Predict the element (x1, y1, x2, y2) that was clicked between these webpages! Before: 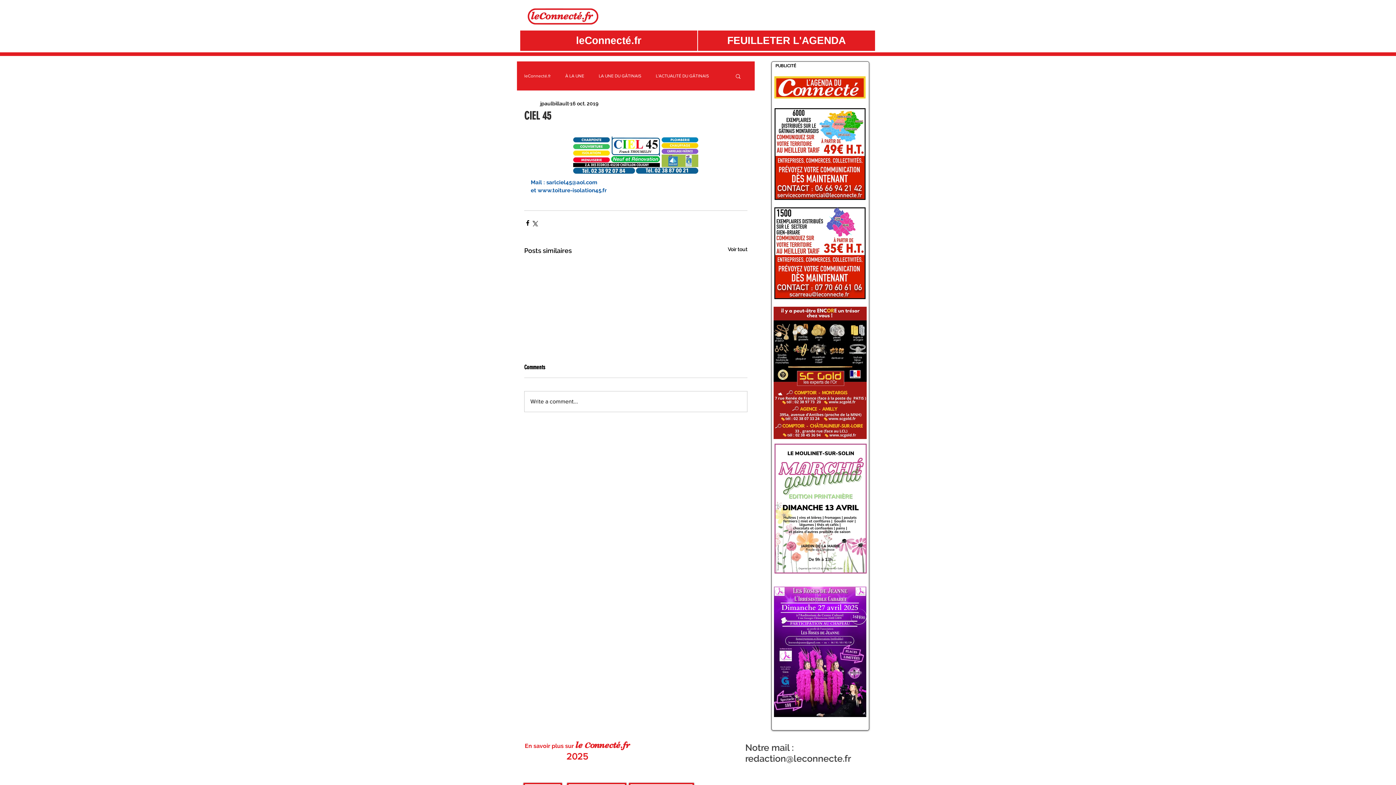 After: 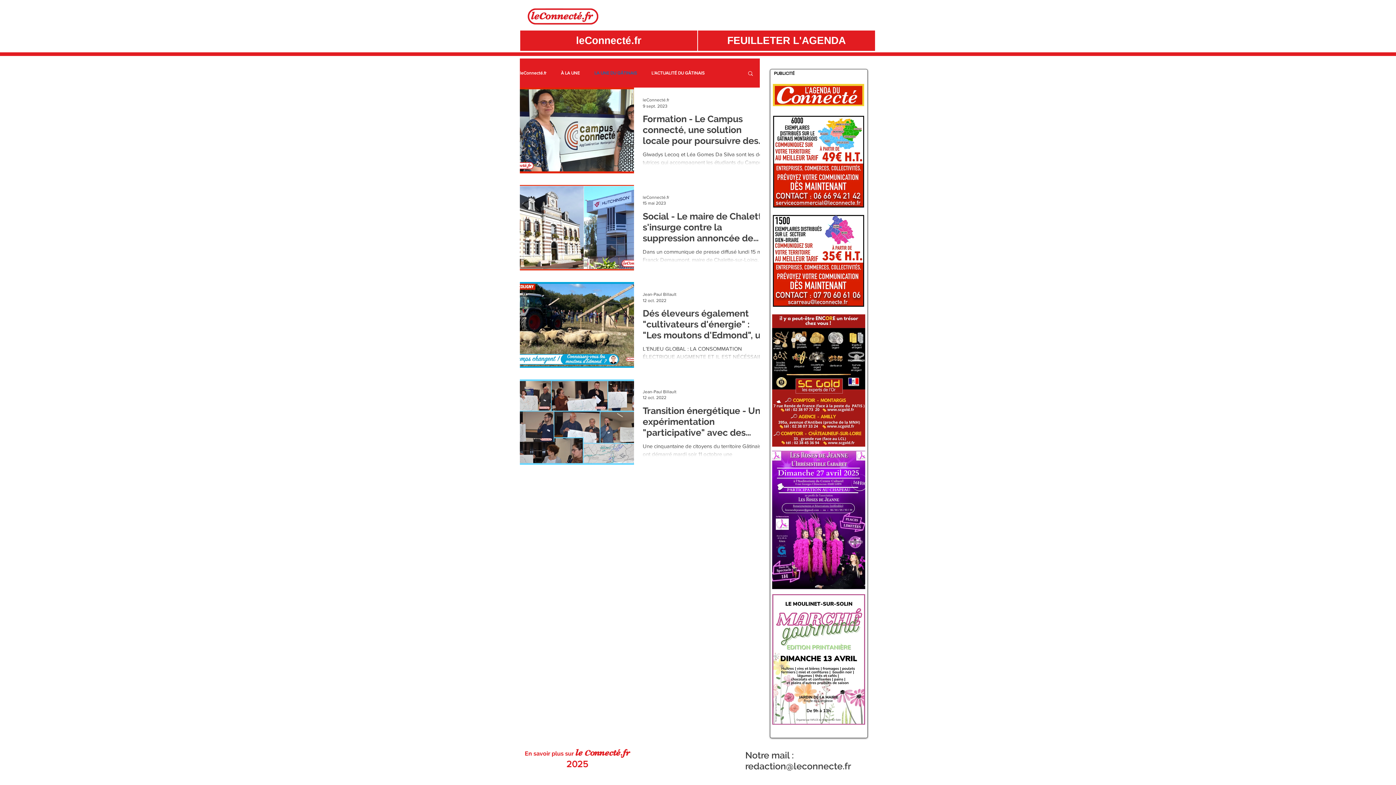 Action: label: LA UNE DU GÂTINAIS bbox: (598, 73, 641, 78)